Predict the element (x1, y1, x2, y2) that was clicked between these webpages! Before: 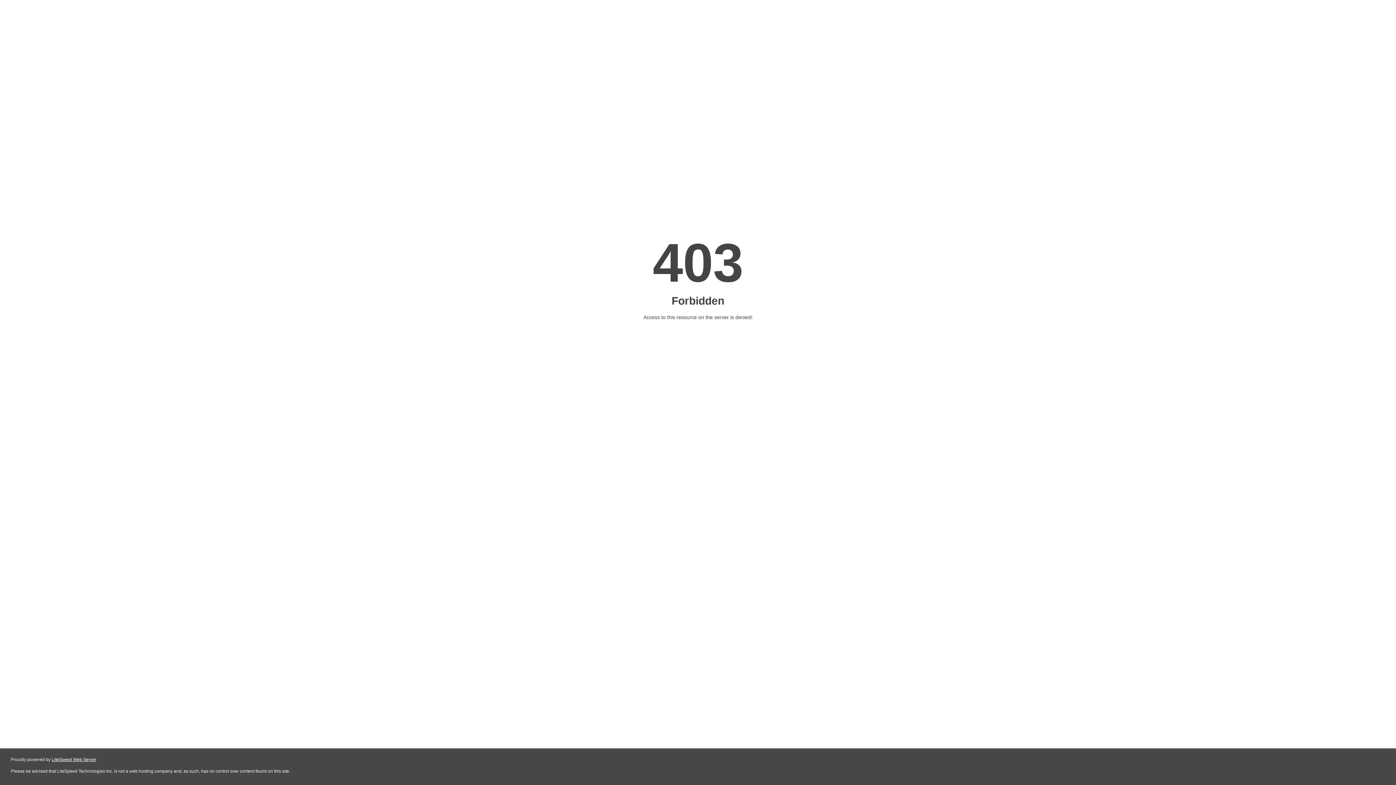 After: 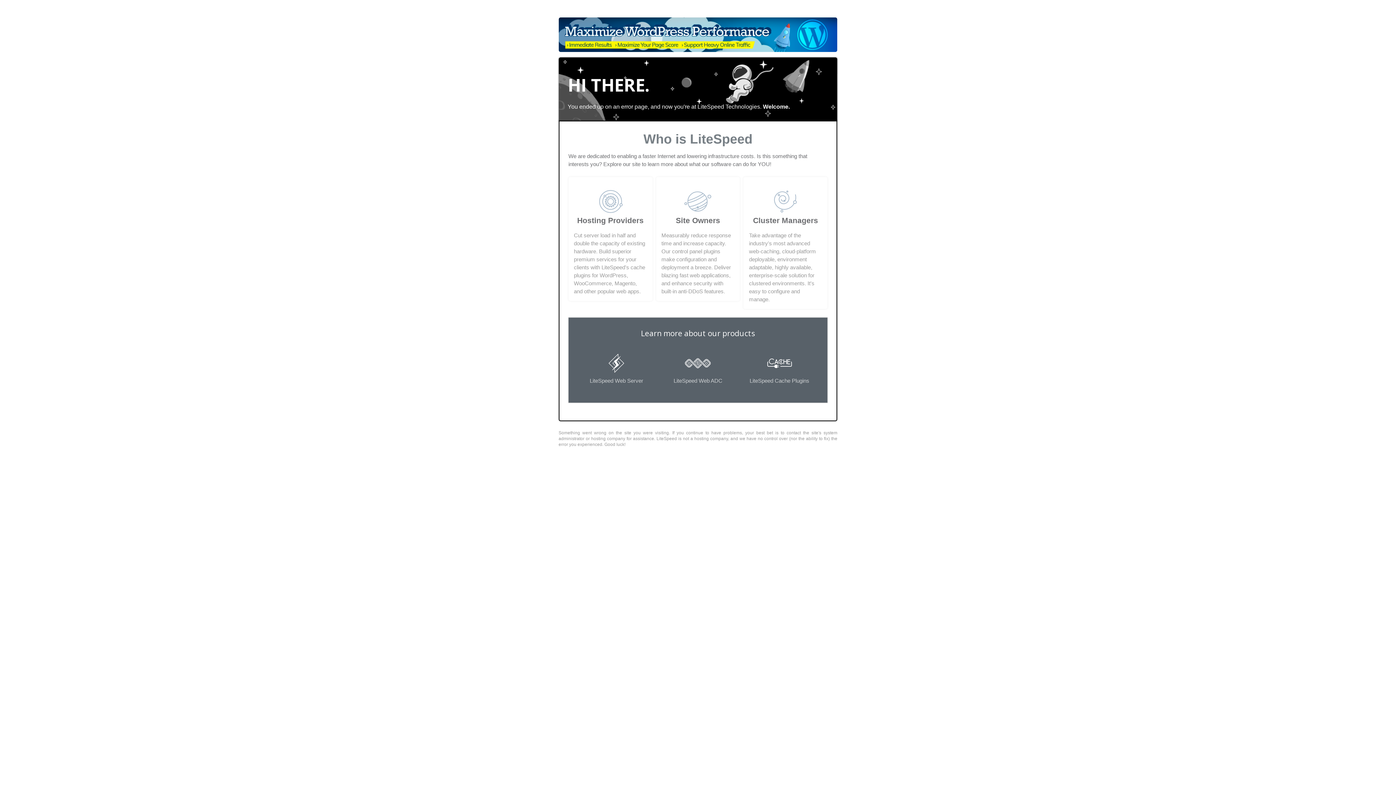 Action: label: LiteSpeed Web Server bbox: (51, 757, 96, 762)